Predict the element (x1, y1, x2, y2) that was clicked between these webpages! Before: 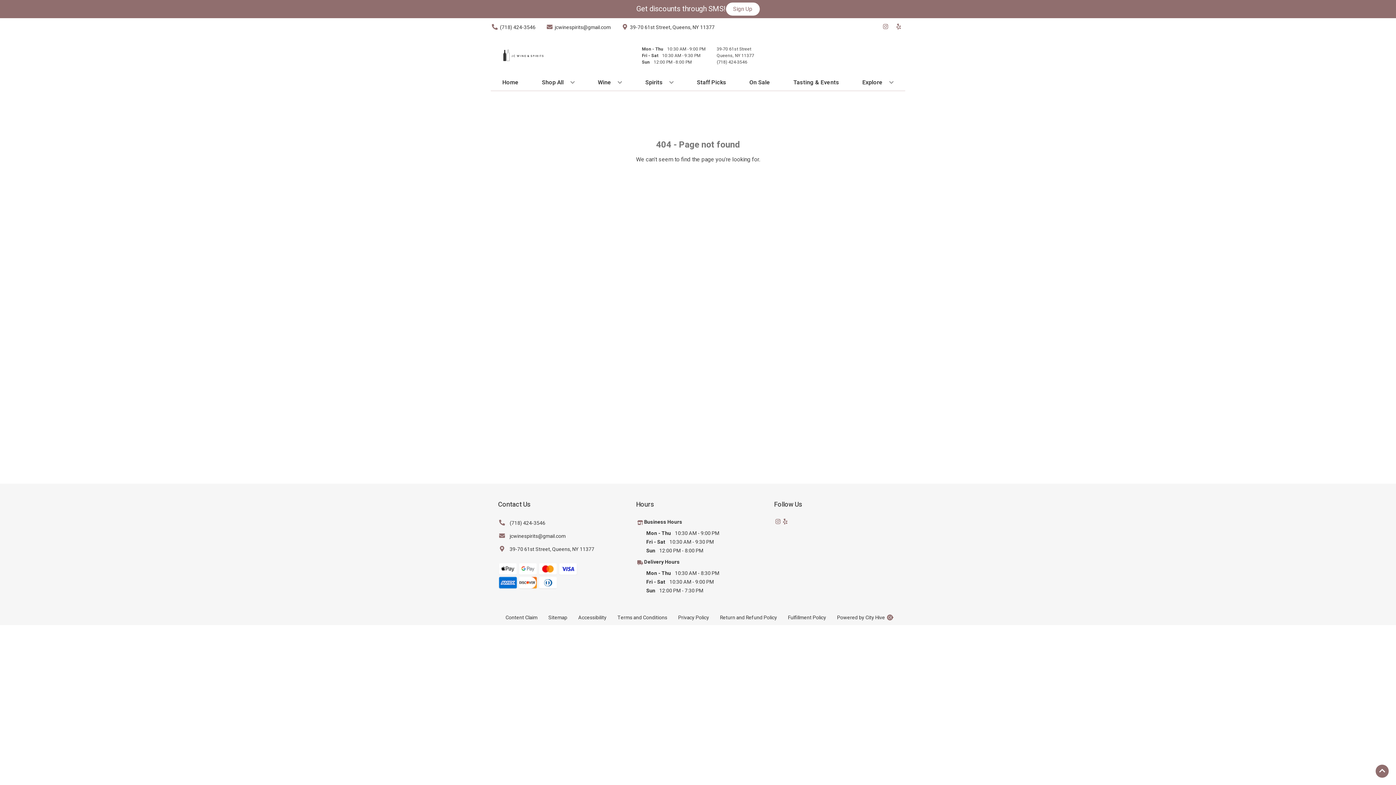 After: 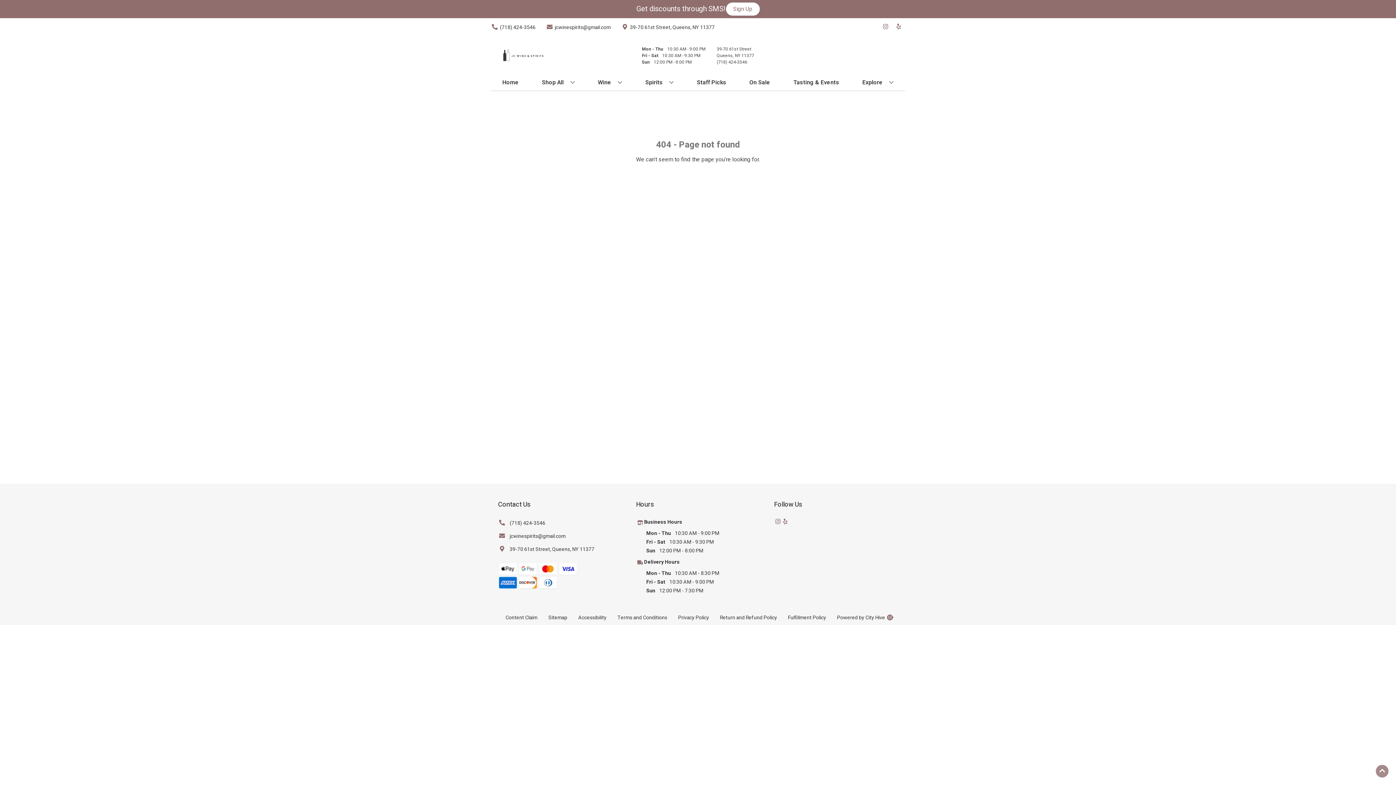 Action: label: Go to top bbox: (1376, 765, 1389, 778)